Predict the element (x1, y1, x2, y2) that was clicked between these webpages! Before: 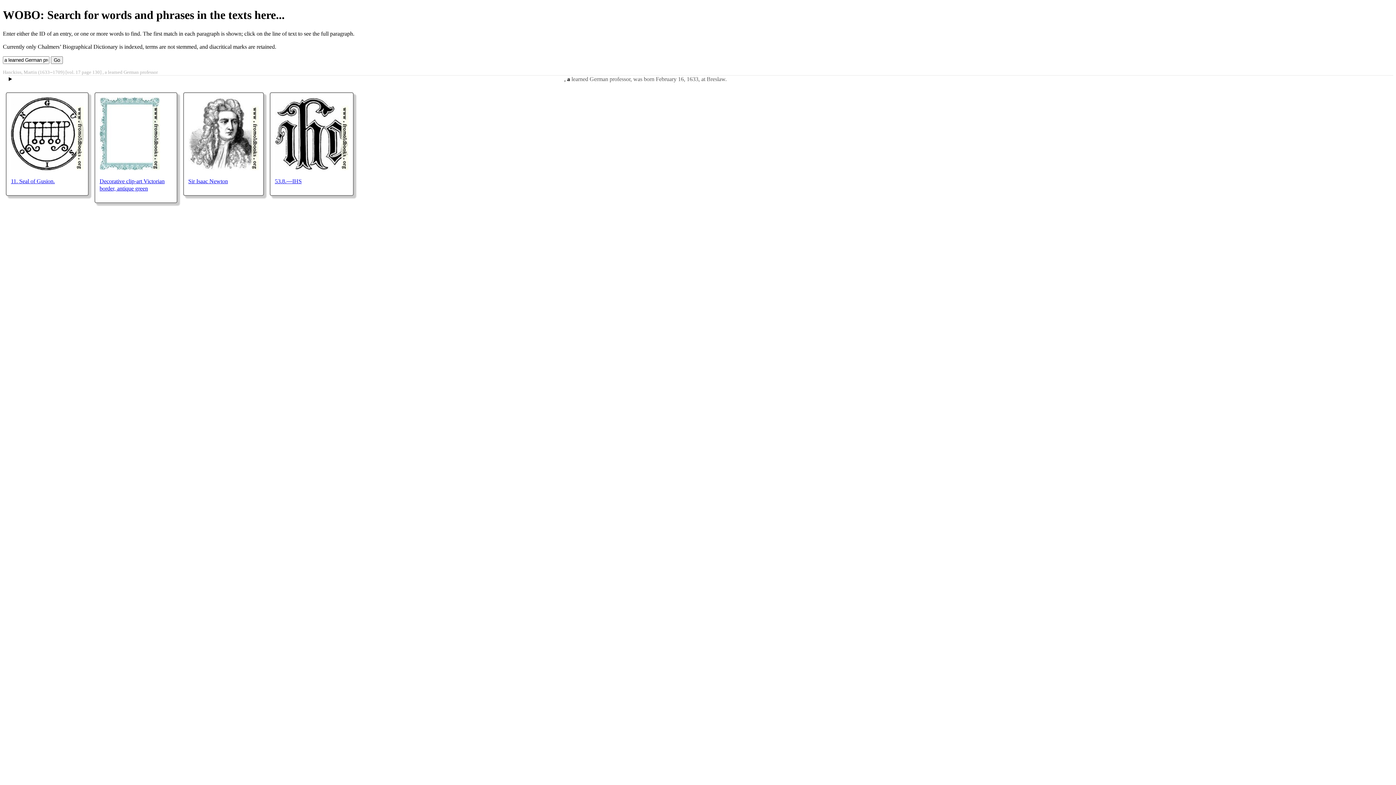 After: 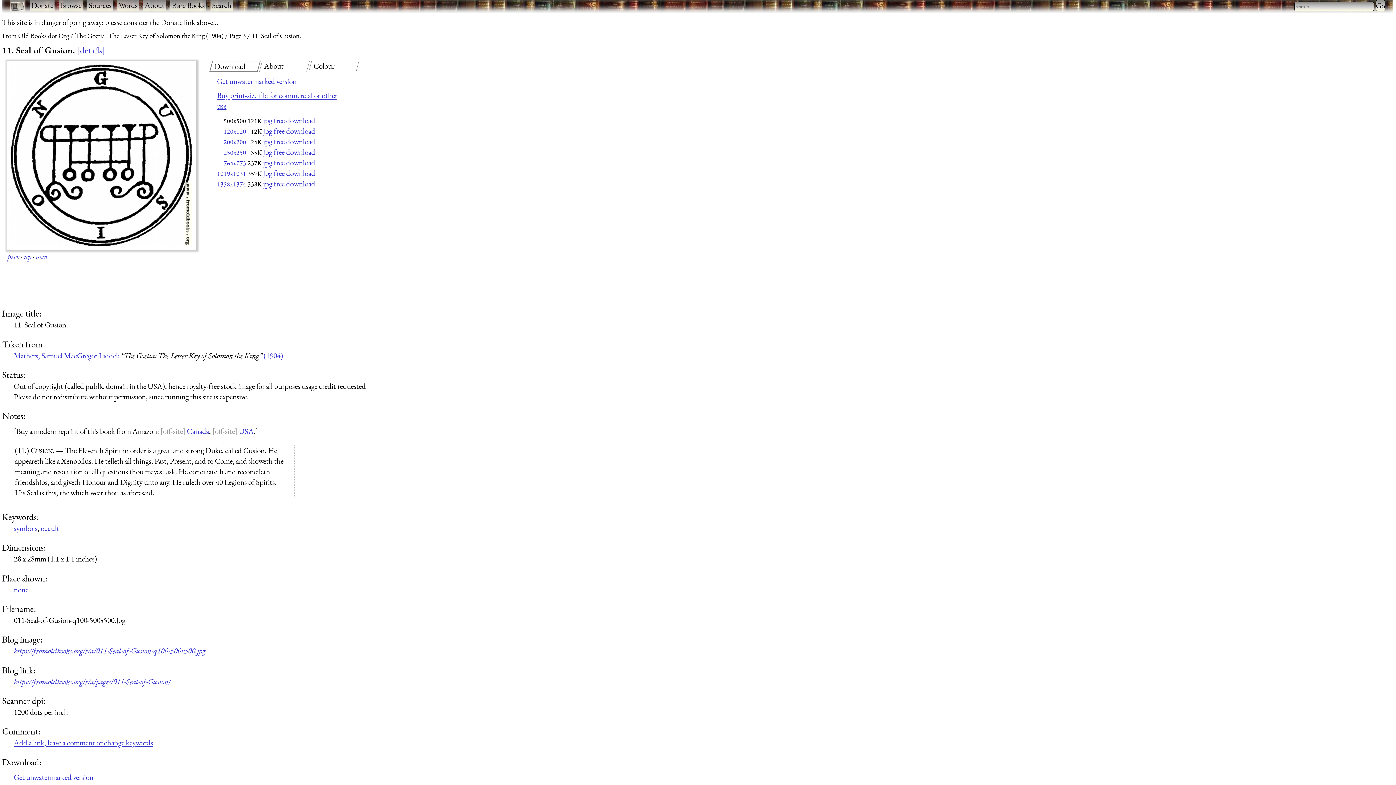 Action: bbox: (10, 165, 83, 171)